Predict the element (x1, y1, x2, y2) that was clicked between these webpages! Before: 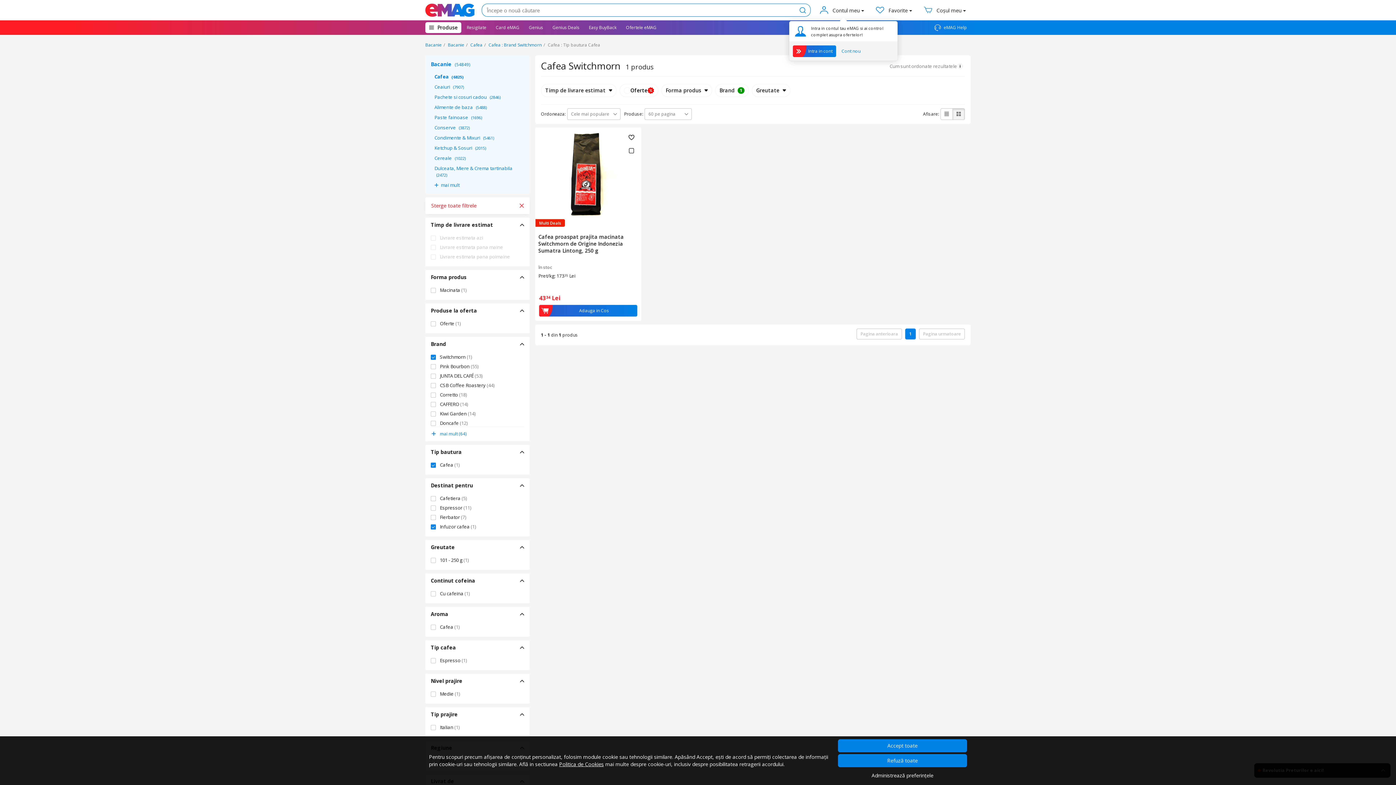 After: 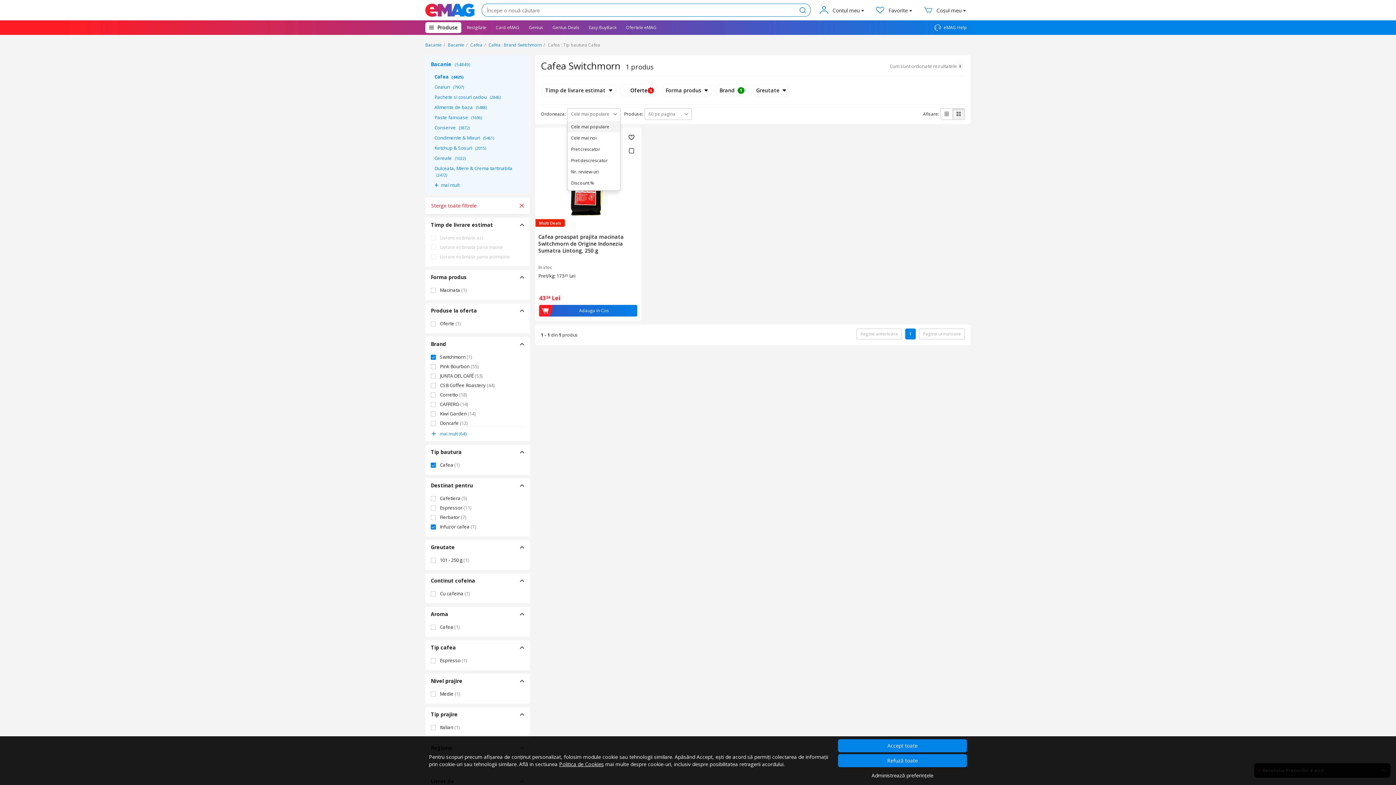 Action: bbox: (567, 108, 620, 120) label: Cele mai populare